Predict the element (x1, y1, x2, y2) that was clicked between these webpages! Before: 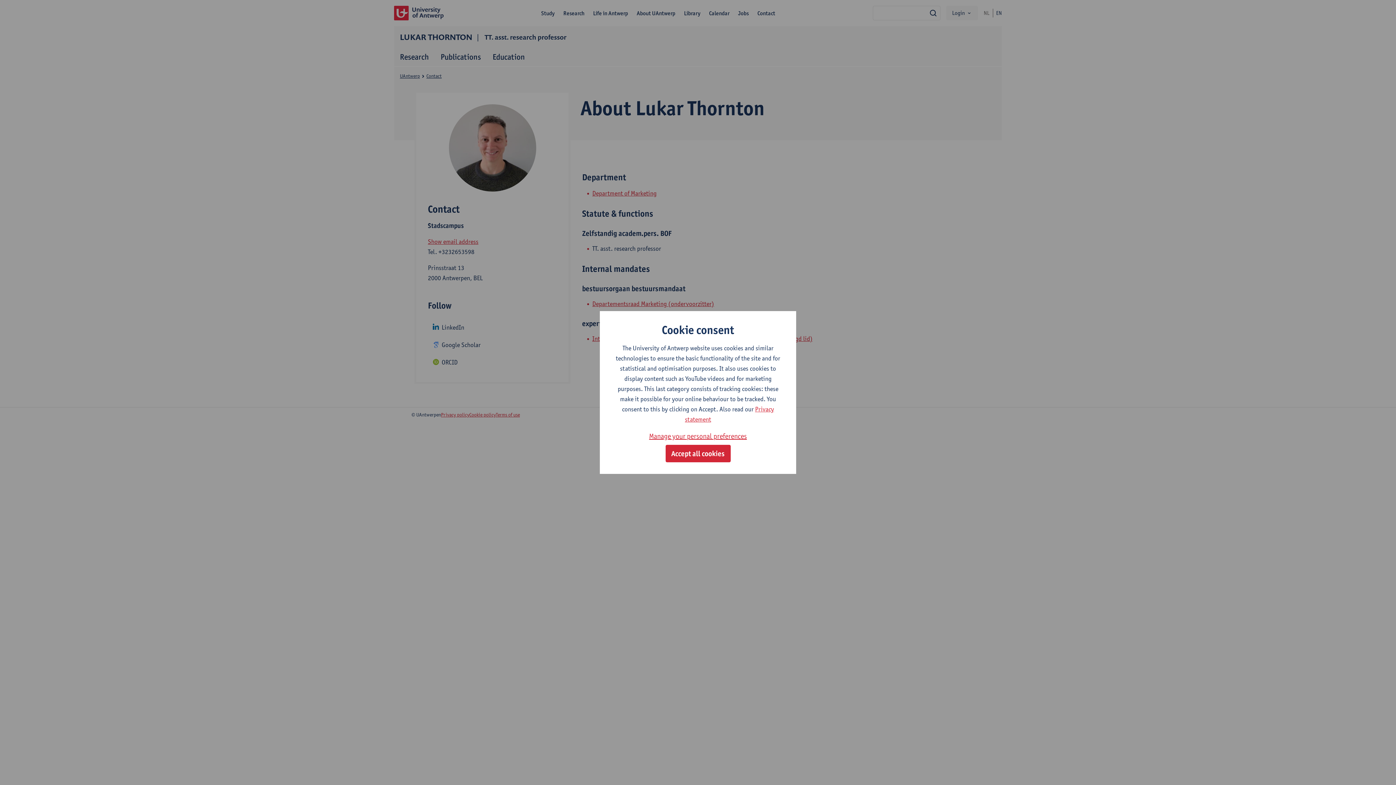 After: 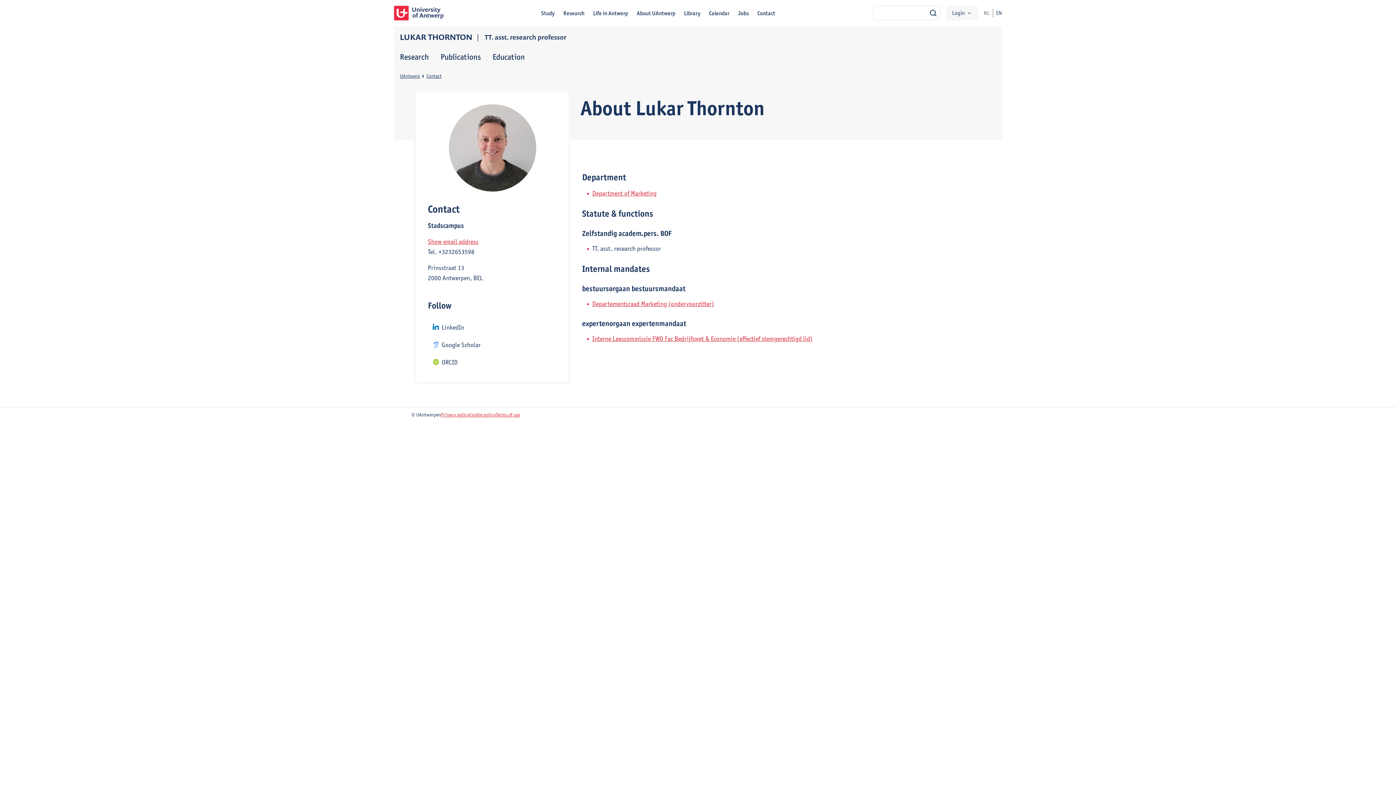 Action: bbox: (665, 445, 730, 462) label: Accept all cookies